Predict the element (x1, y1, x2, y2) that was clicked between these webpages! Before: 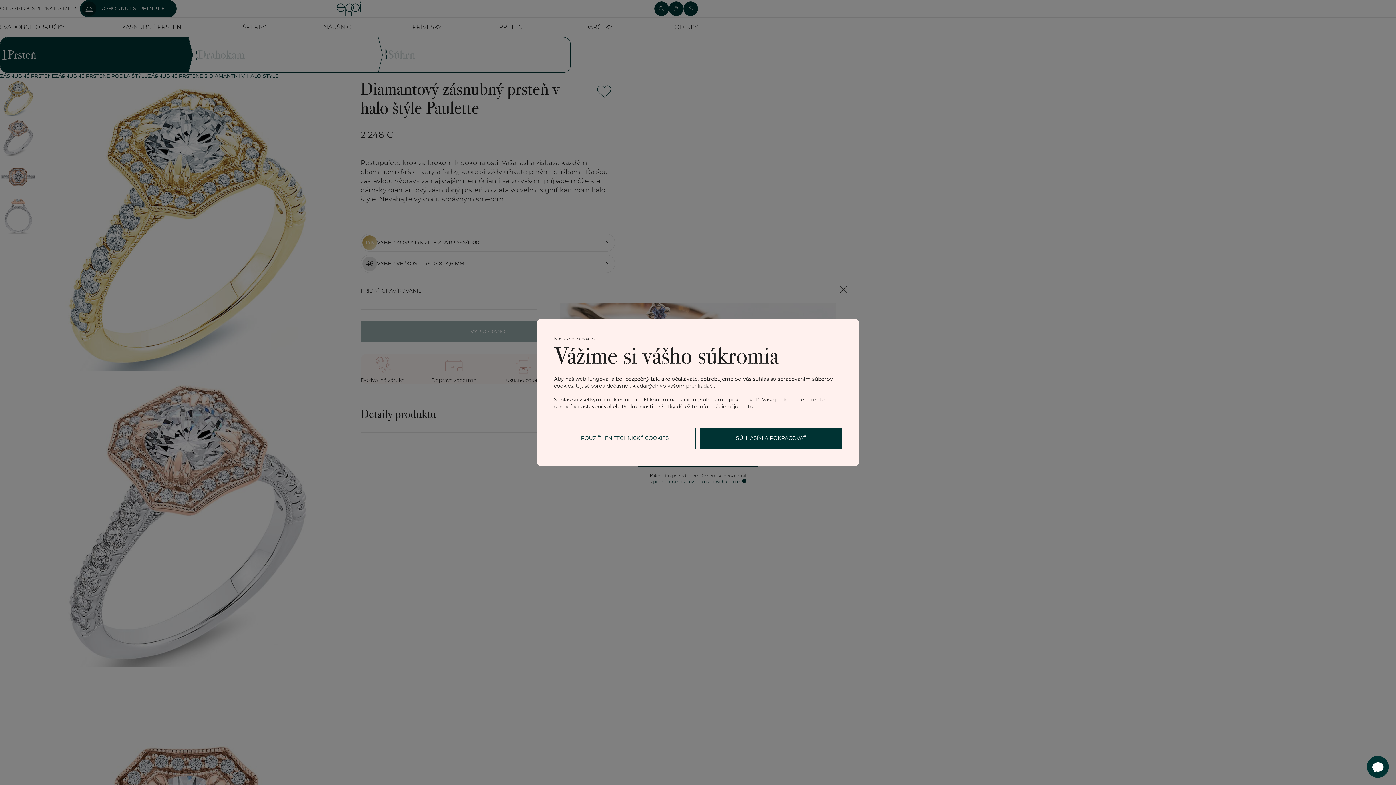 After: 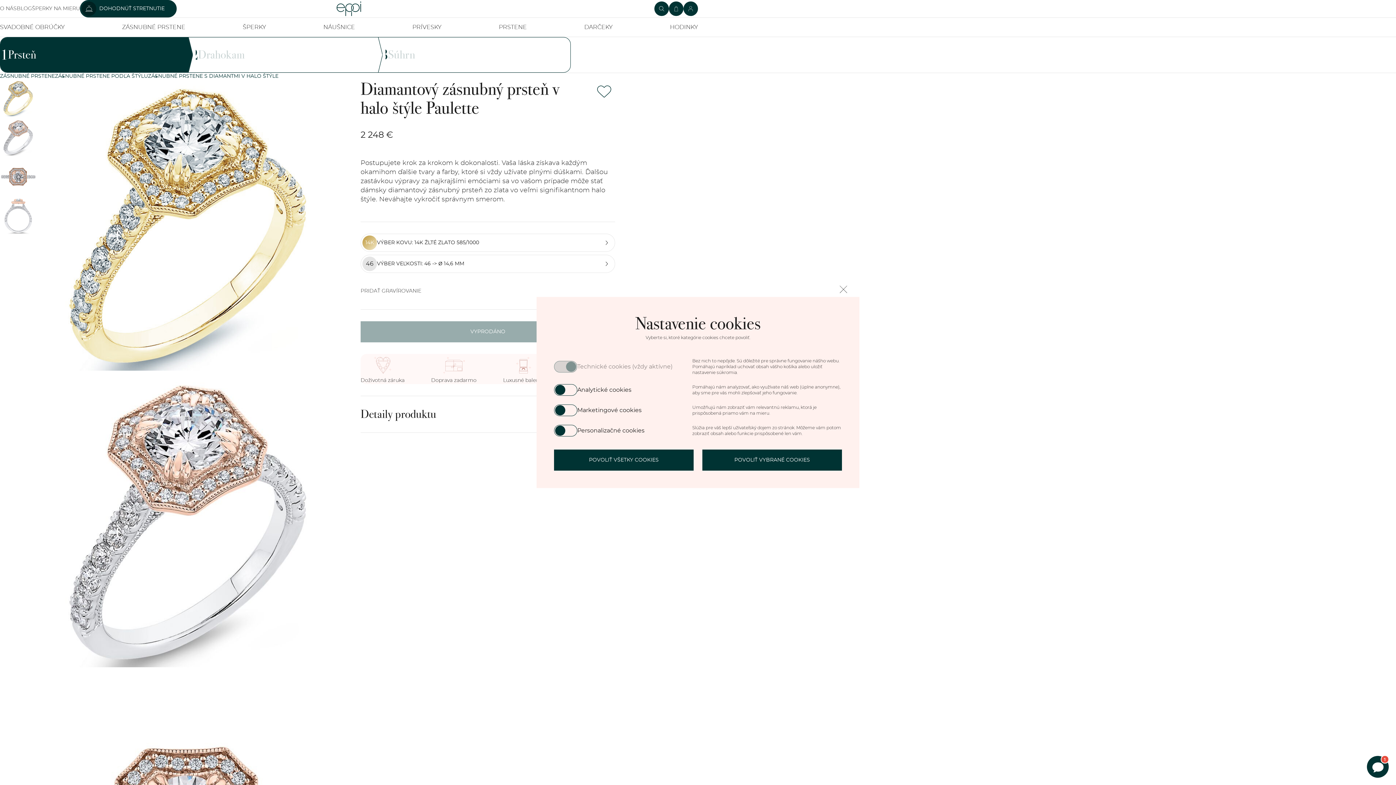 Action: bbox: (578, 404, 619, 409) label: nastavení volieb